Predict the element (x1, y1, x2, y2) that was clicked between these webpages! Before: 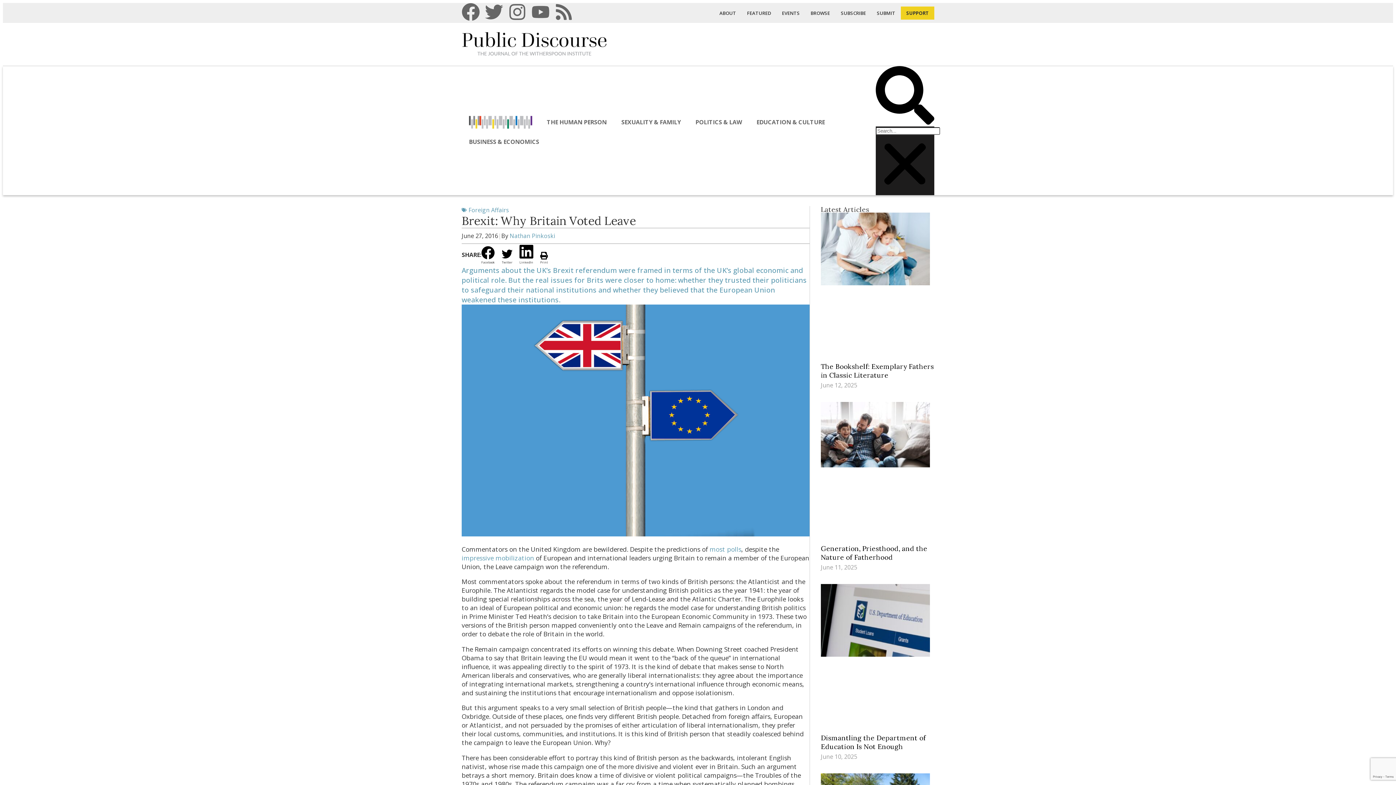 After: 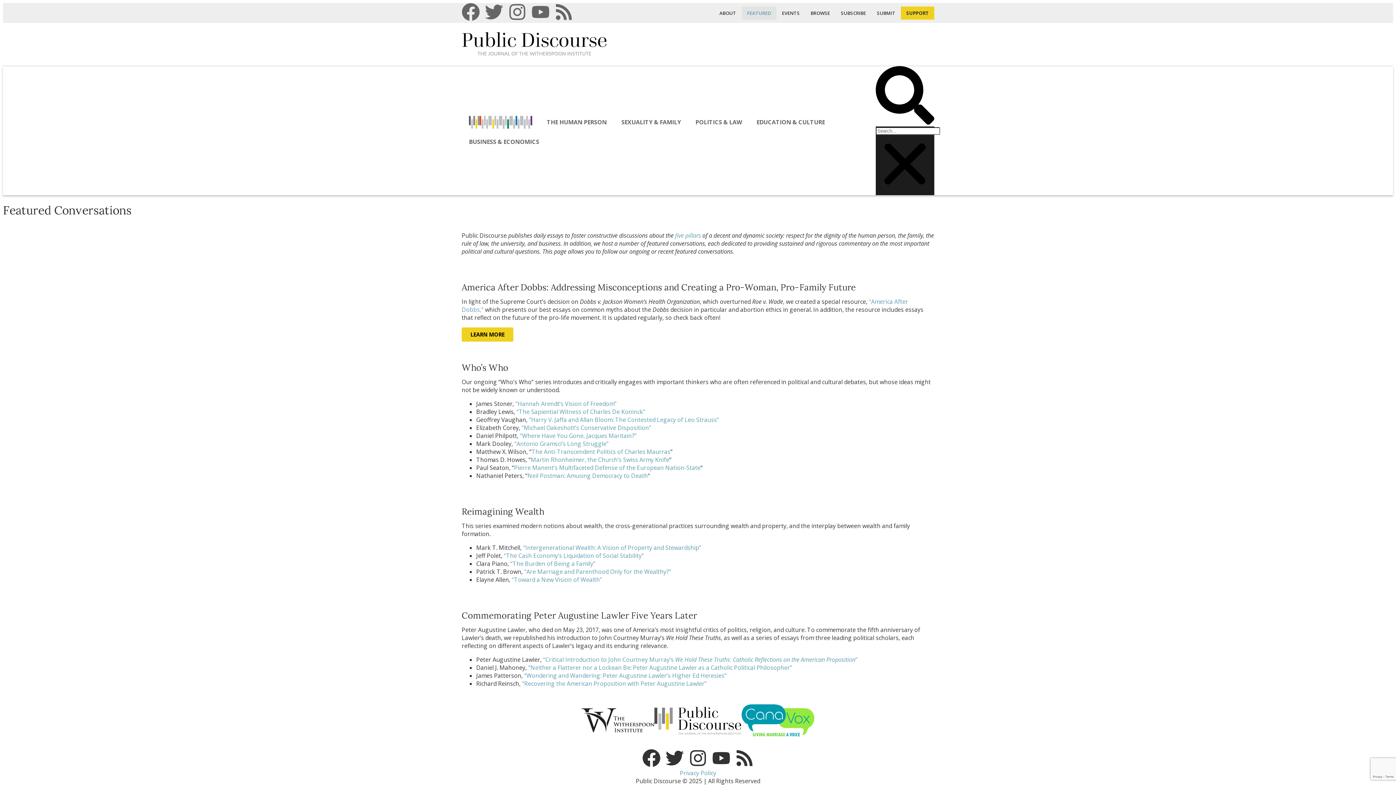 Action: label: FEATURED bbox: (741, 6, 776, 19)